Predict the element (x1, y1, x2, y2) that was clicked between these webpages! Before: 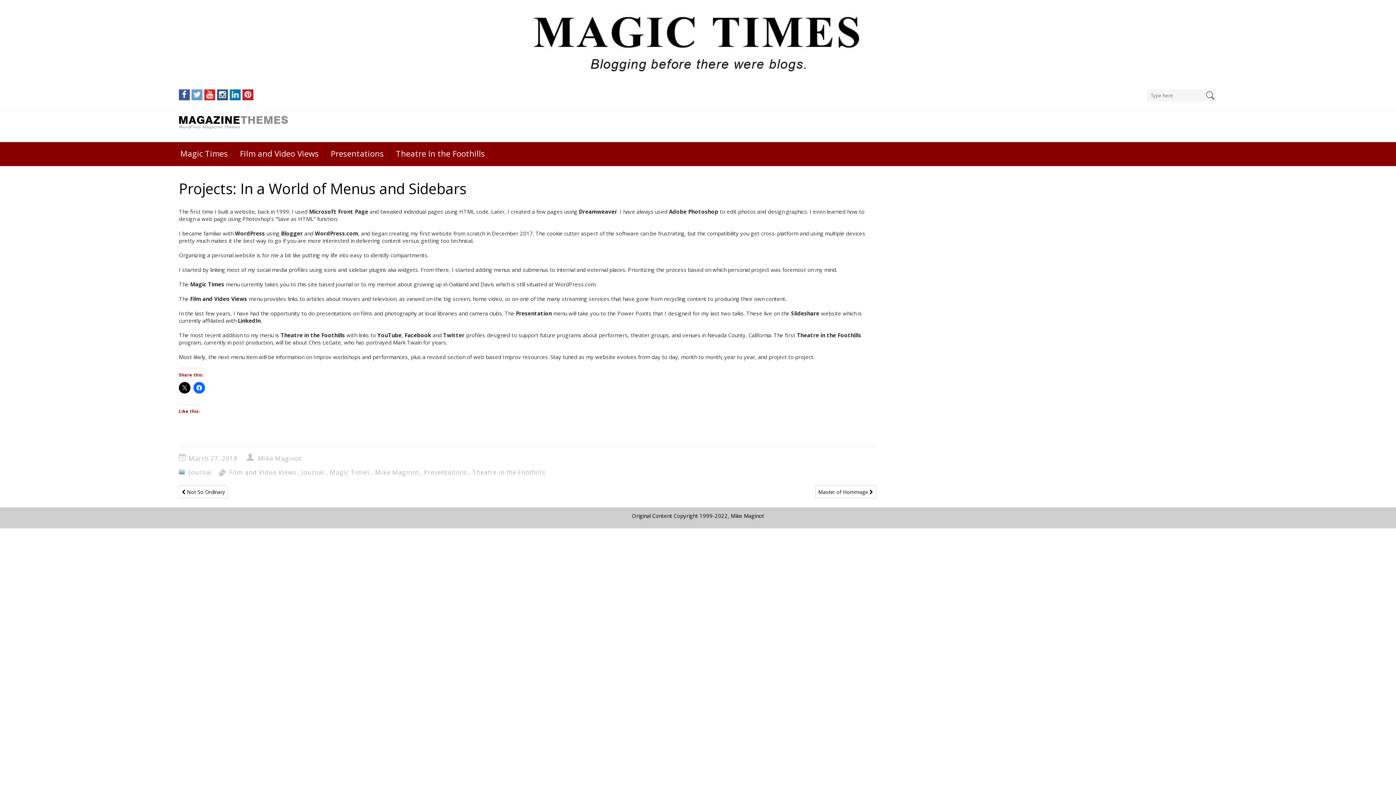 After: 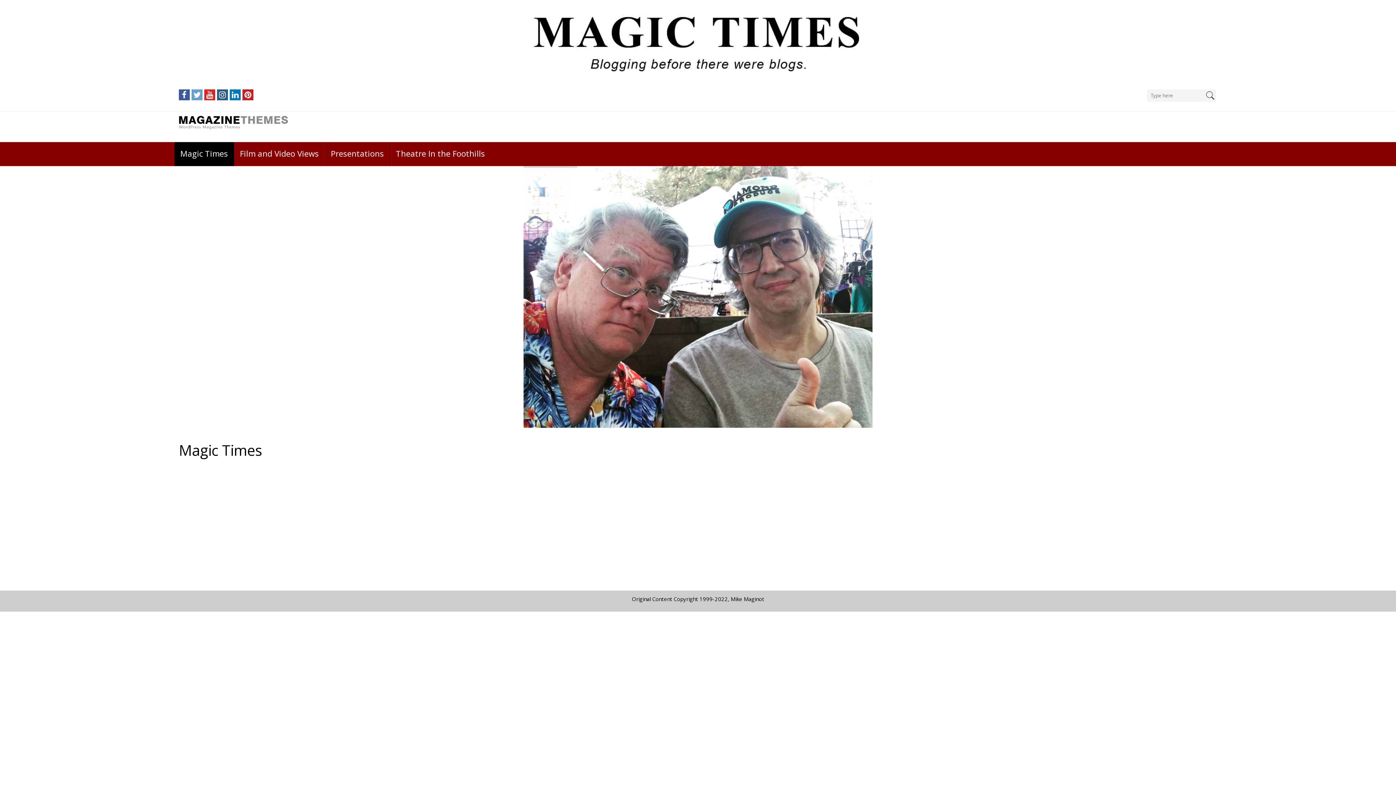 Action: bbox: (512, 77, 884, 85)